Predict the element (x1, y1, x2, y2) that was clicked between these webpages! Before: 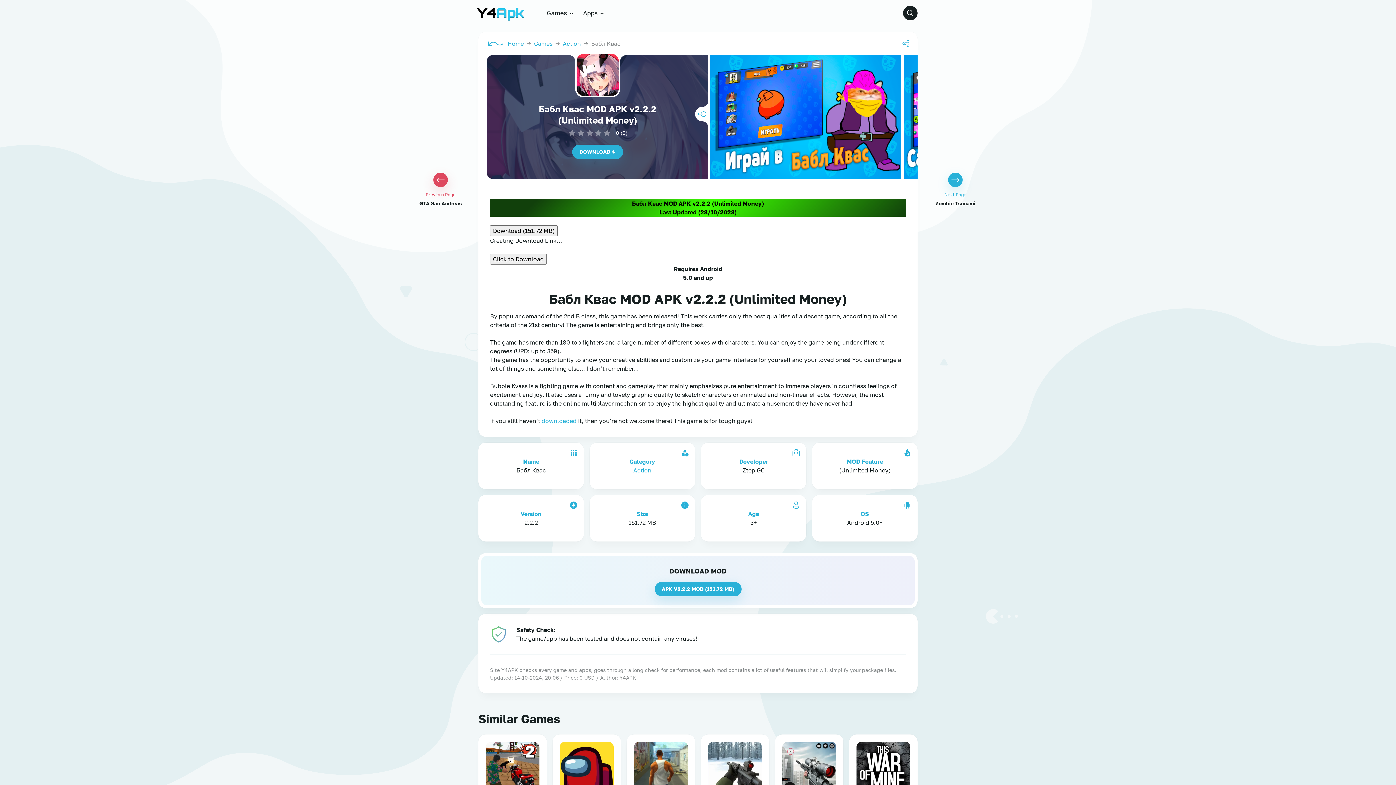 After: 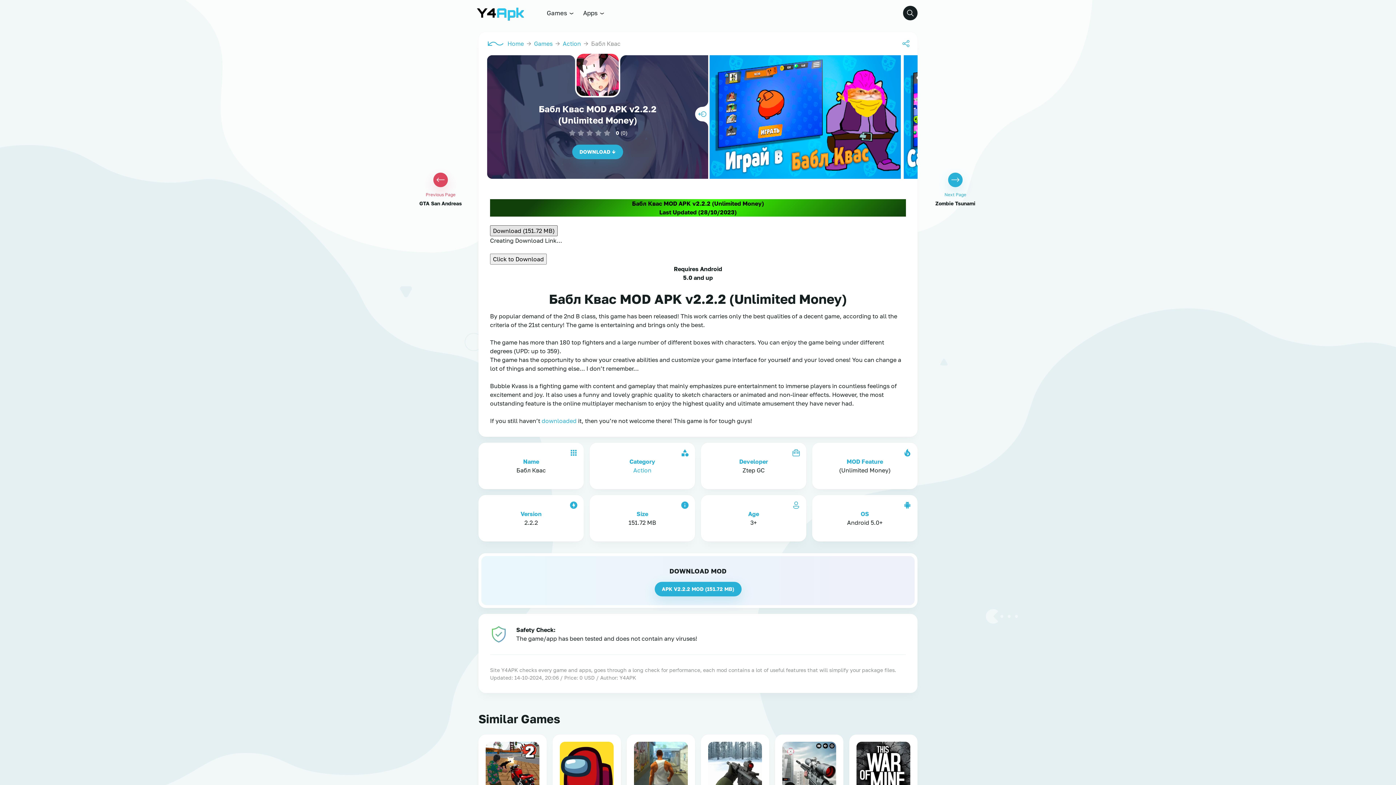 Action: bbox: (490, 225, 557, 236) label: Download (151.72 MB)